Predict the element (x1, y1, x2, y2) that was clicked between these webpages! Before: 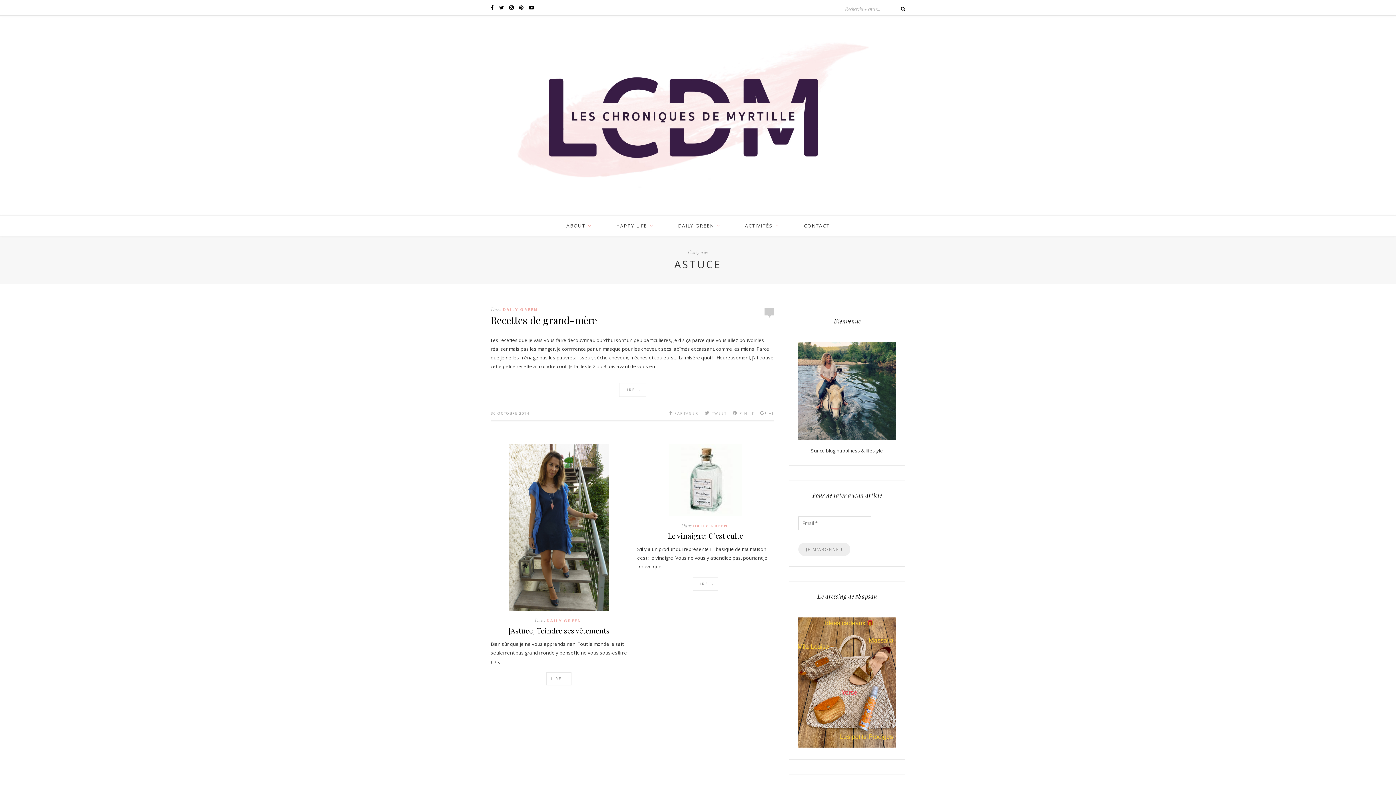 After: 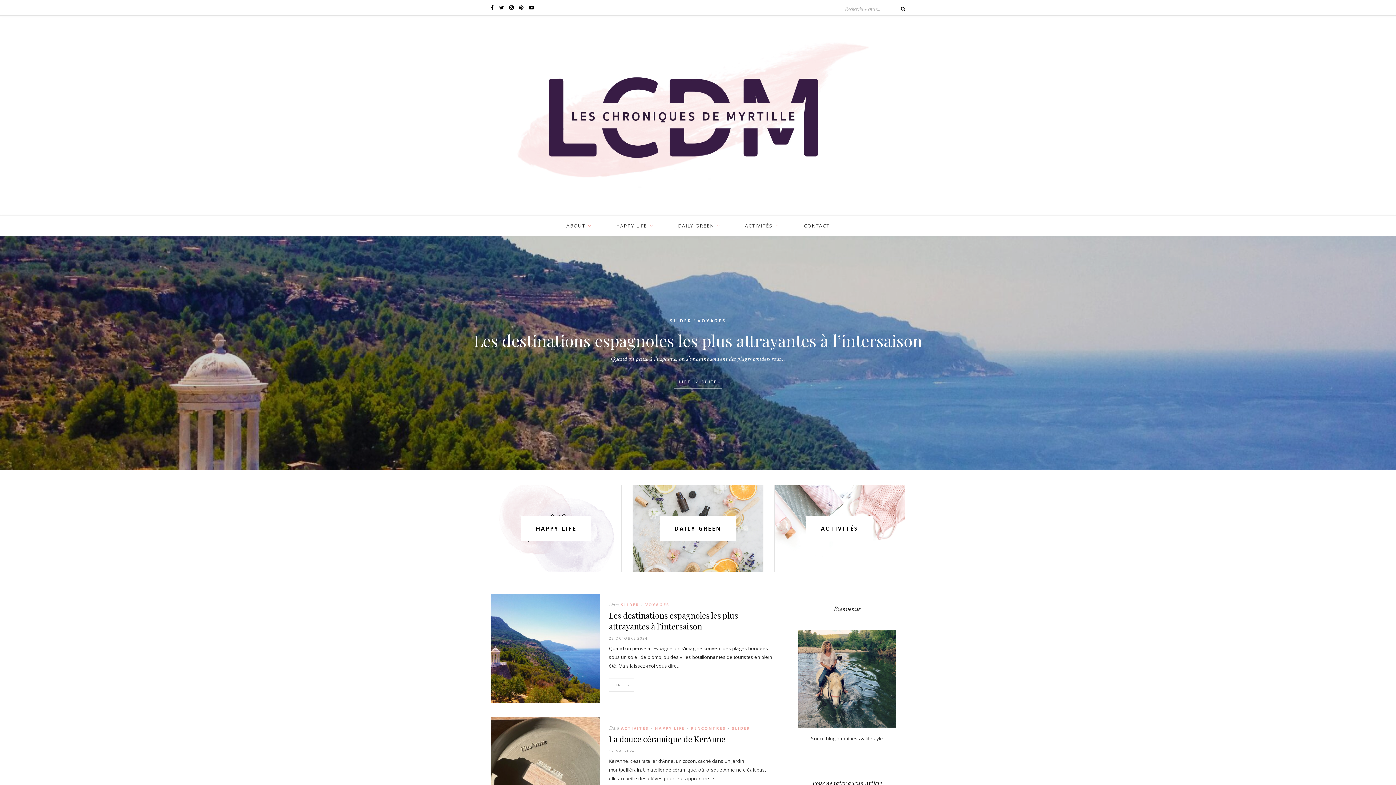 Action: bbox: (490, 205, 905, 212)